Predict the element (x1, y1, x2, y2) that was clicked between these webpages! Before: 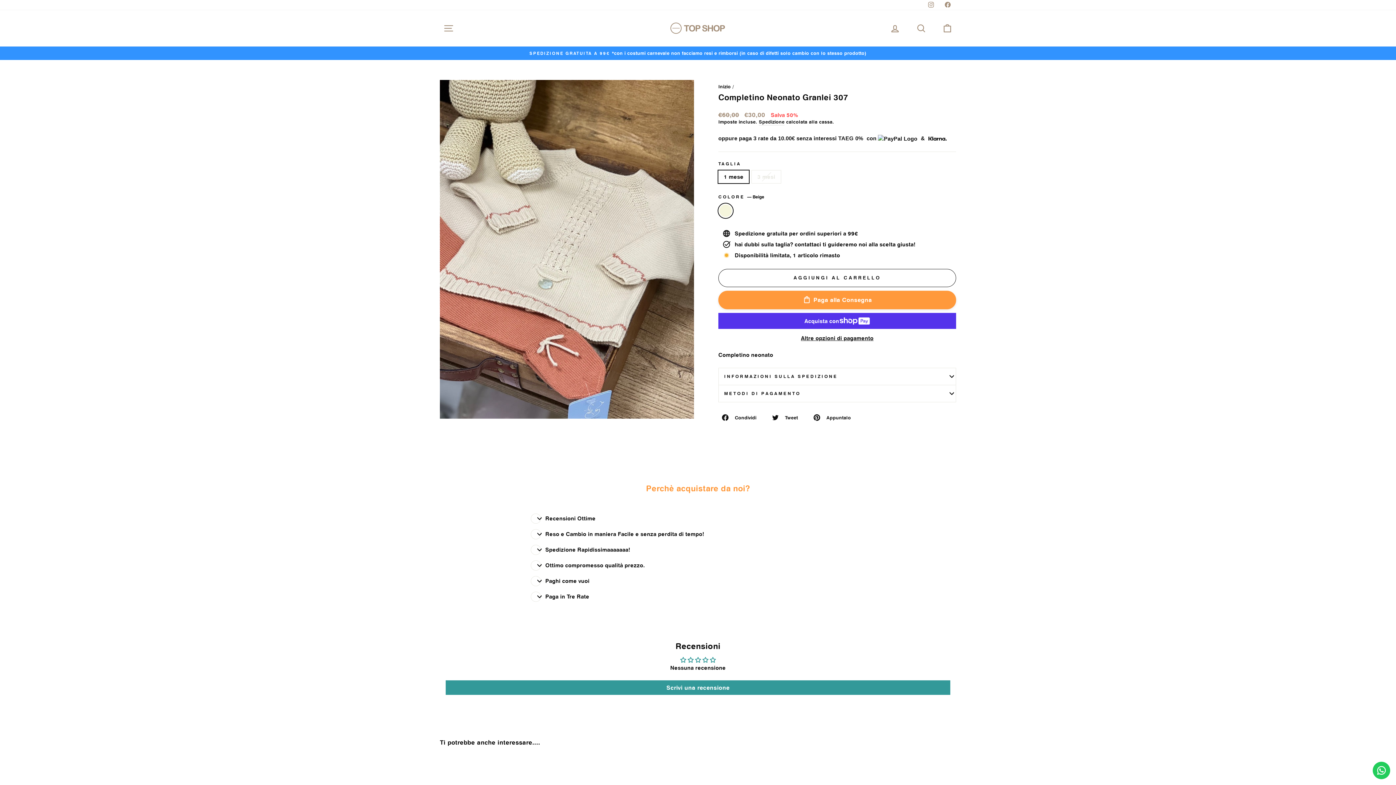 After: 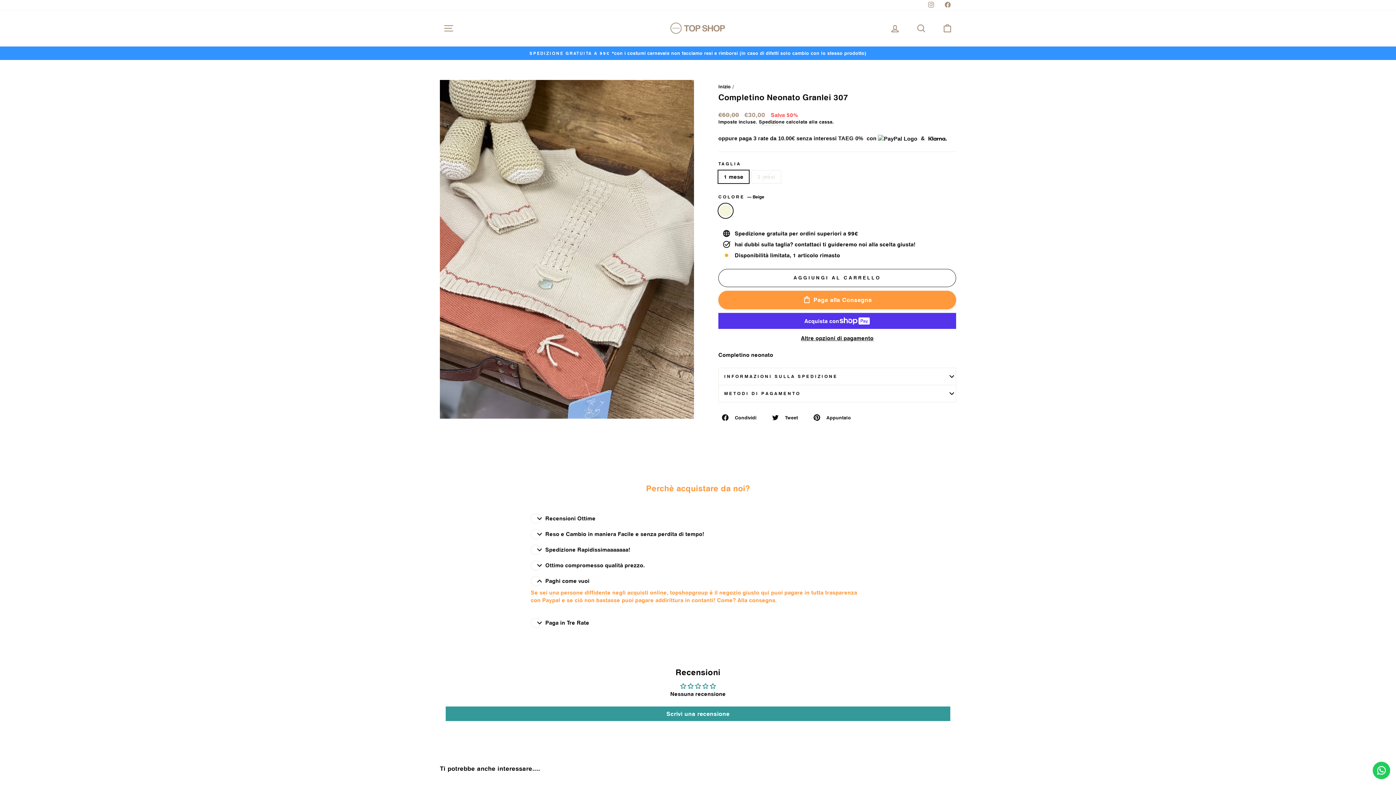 Action: label: Paghi come vuoi bbox: (530, 573, 589, 589)